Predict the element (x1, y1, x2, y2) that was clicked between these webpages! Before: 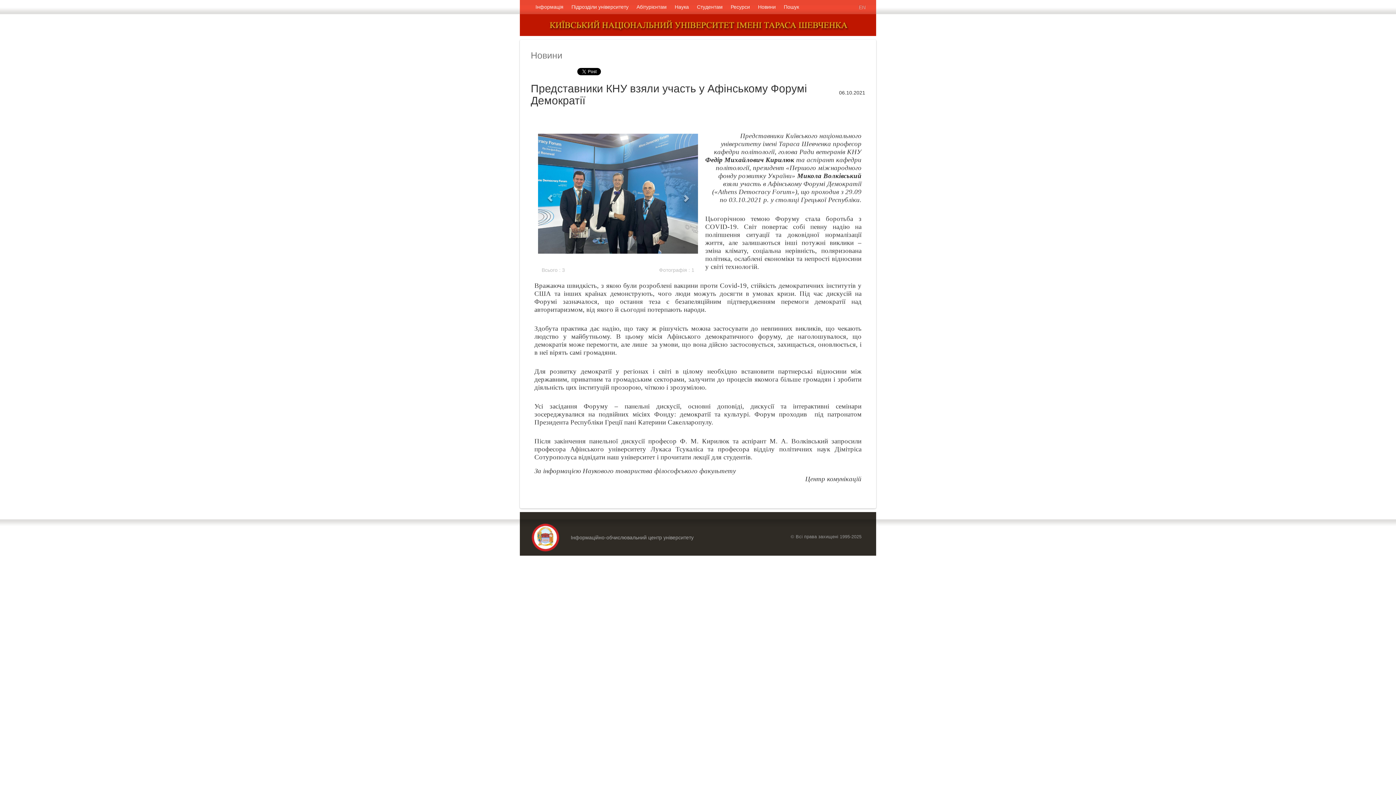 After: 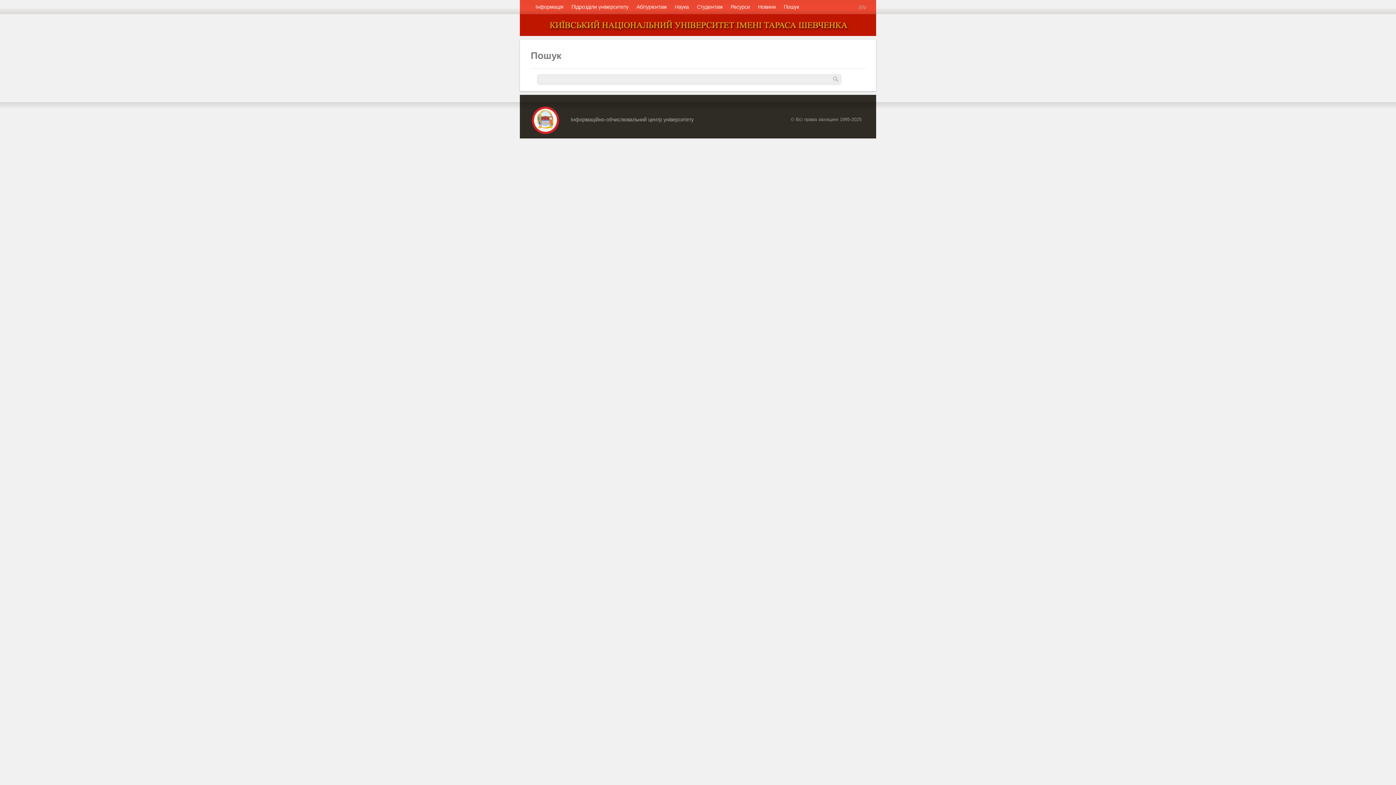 Action: bbox: (780, 0, 803, 14) label: Пошук